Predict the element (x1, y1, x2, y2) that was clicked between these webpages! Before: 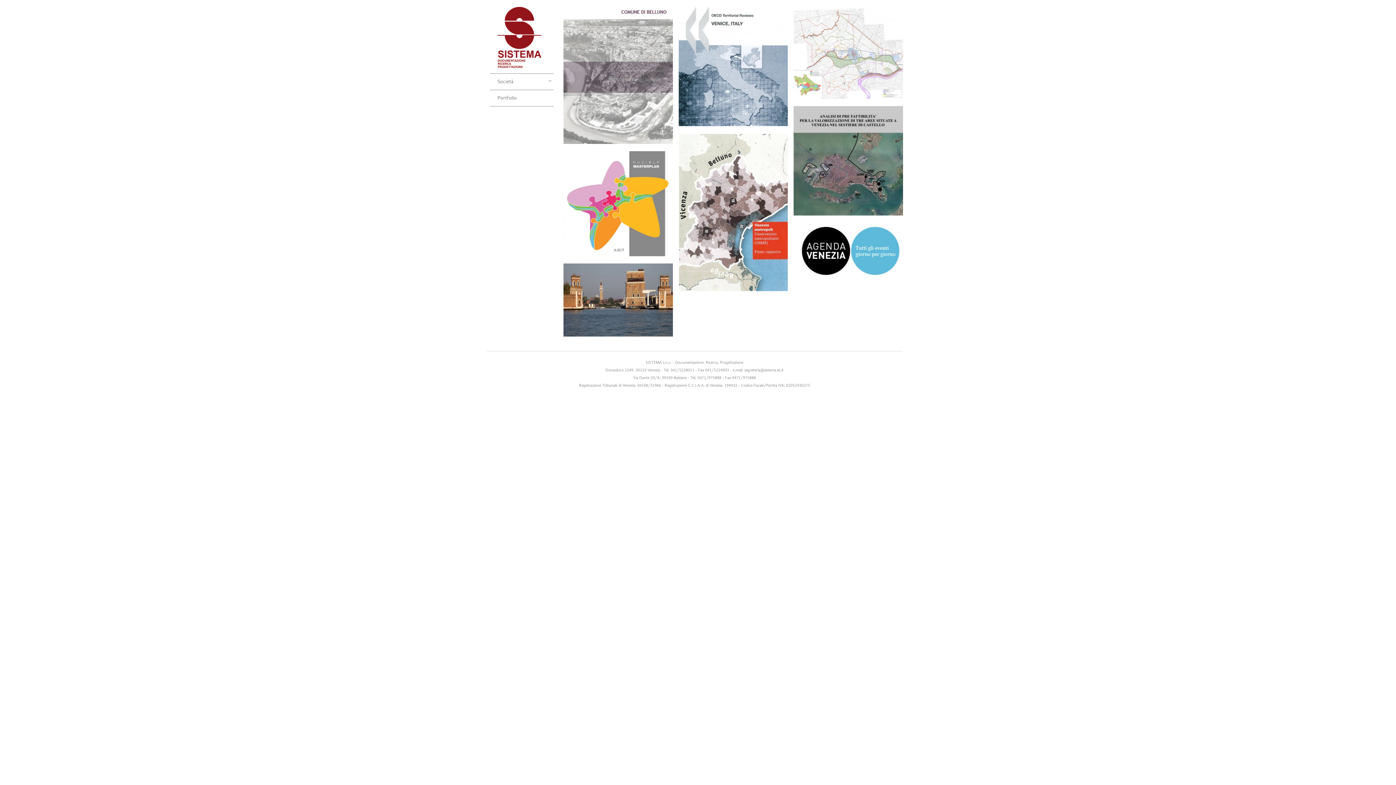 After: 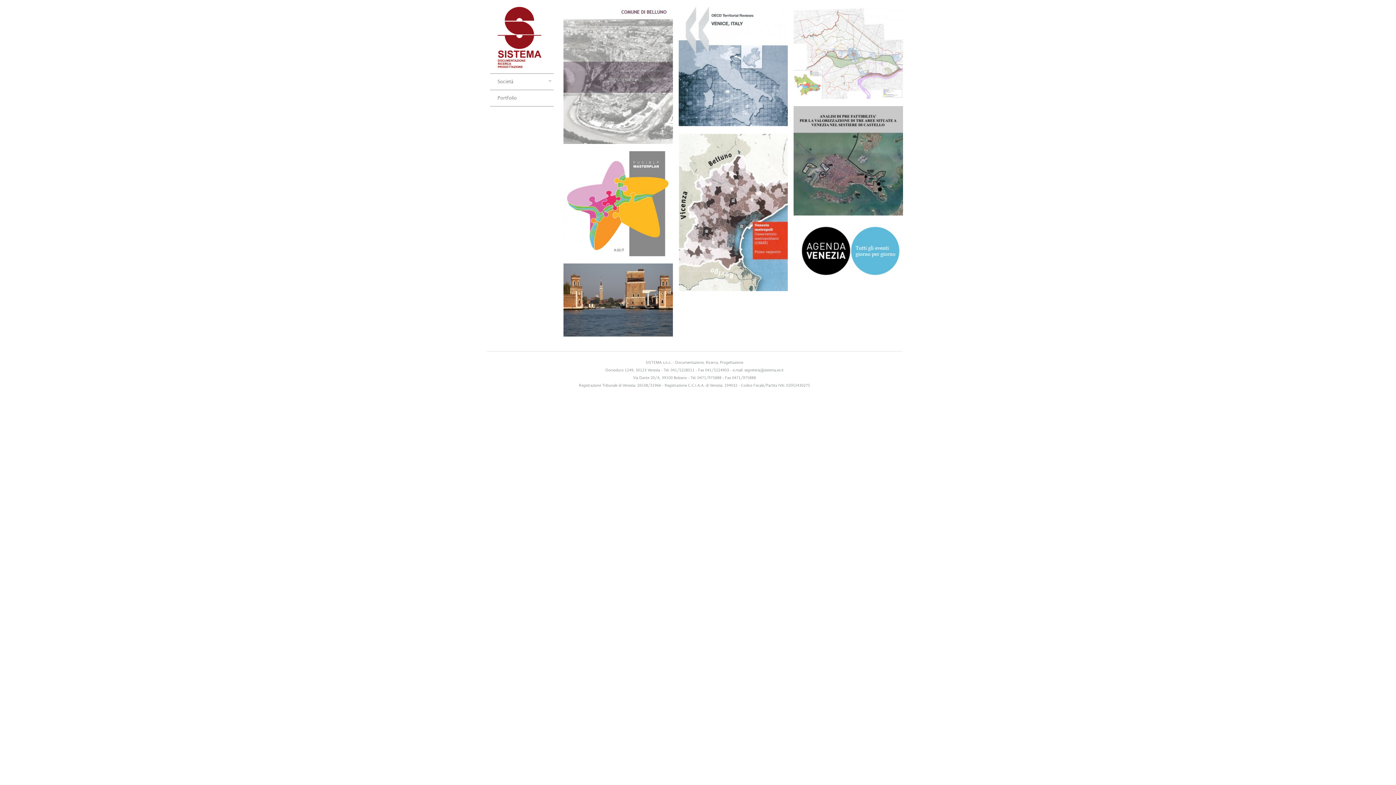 Action: bbox: (793, 6, 903, 98)